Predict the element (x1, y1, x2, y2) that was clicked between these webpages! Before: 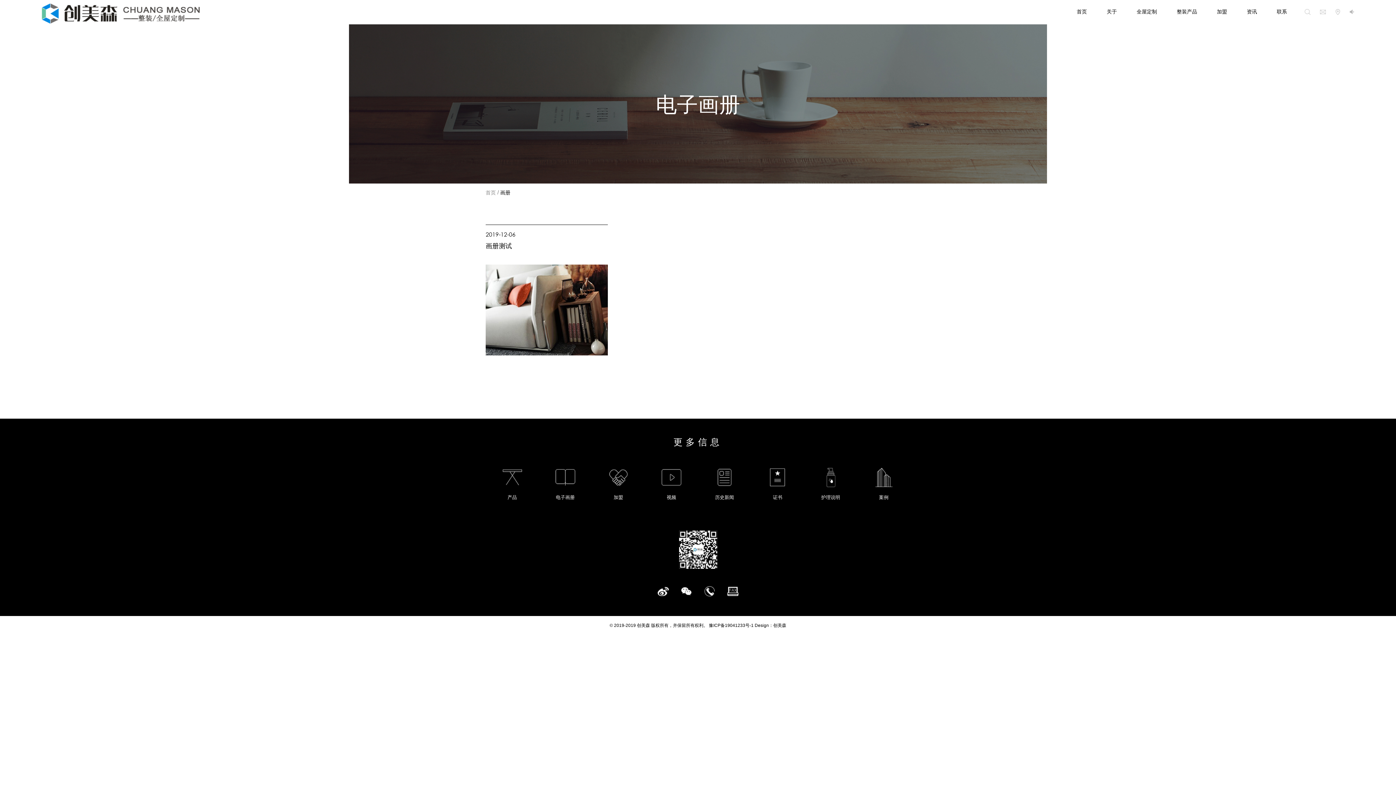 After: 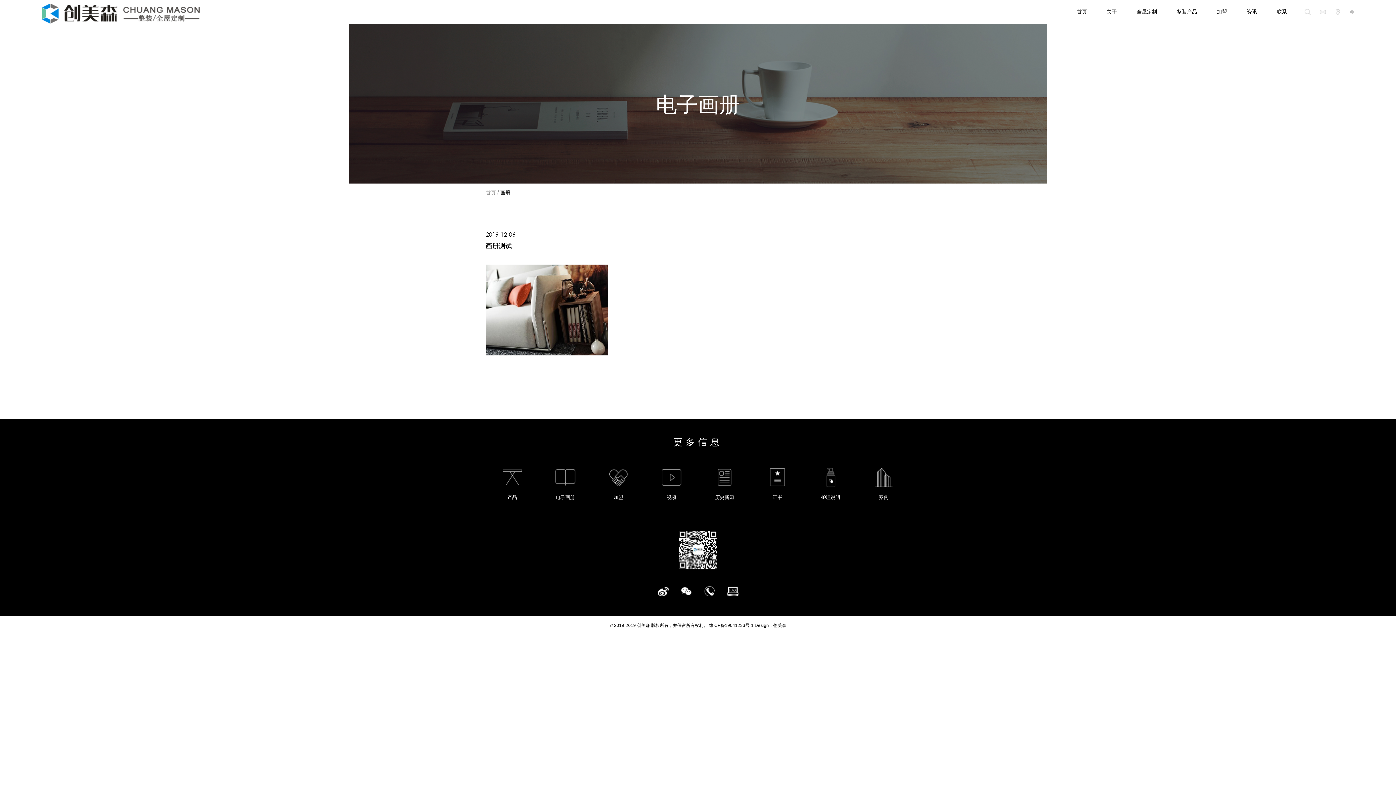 Action: bbox: (657, 586, 669, 596)